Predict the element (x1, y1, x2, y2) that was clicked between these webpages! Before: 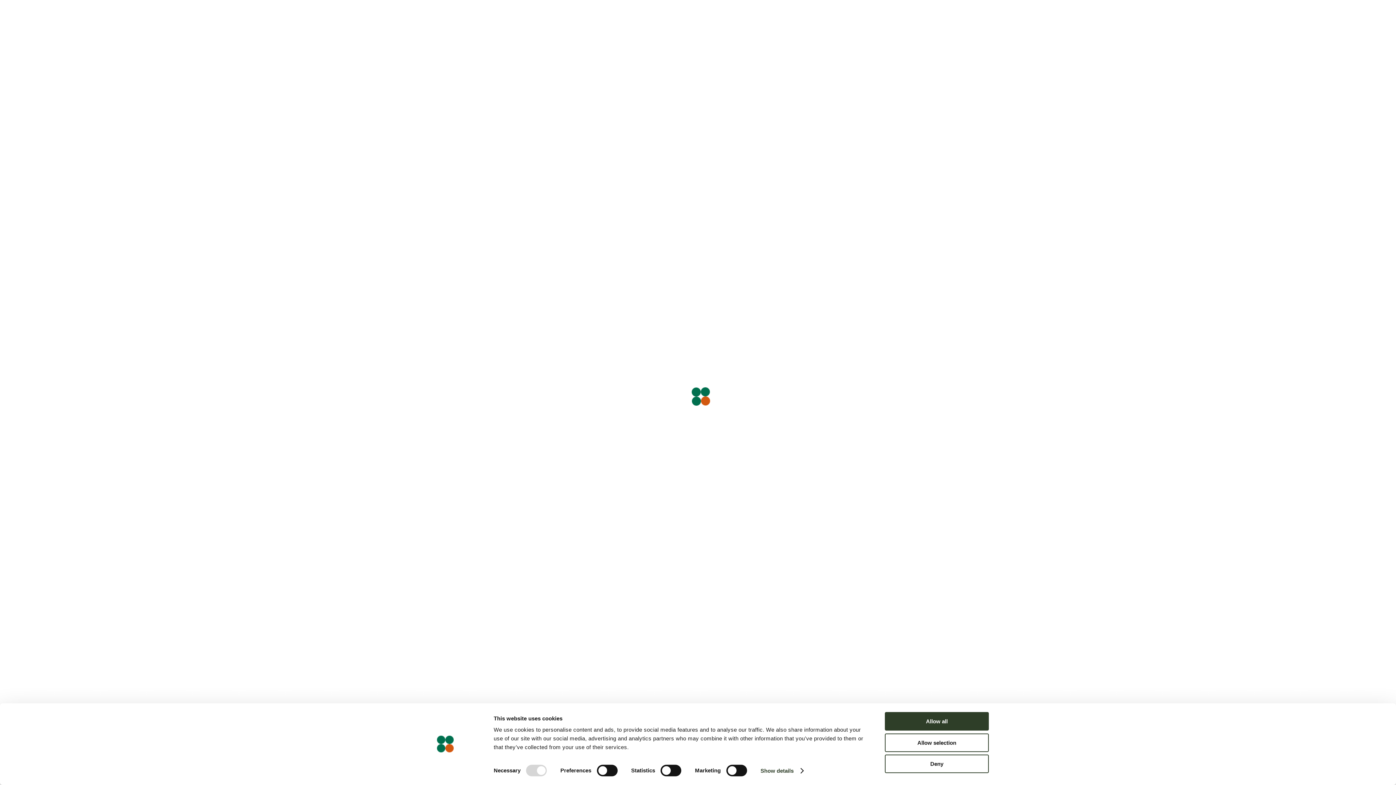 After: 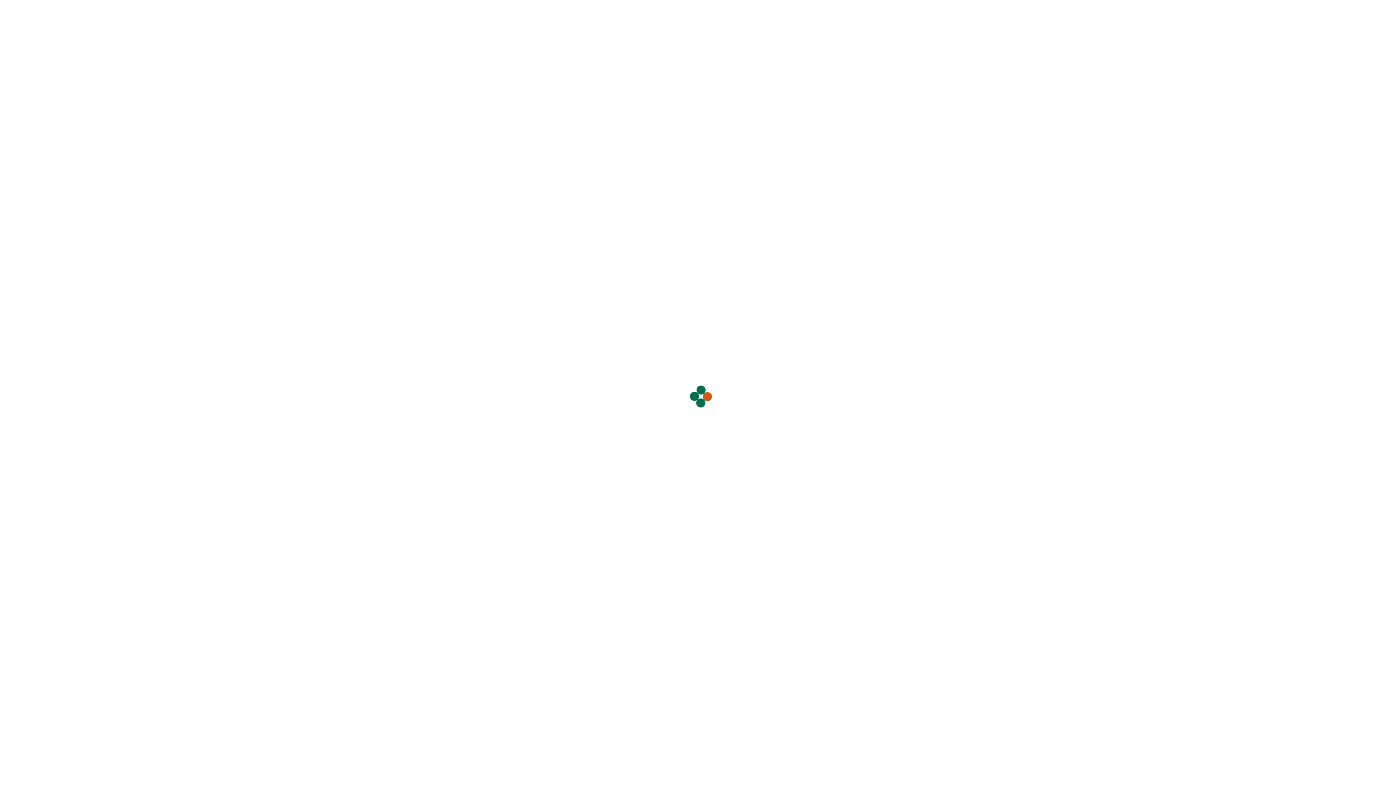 Action: label: Allow all bbox: (885, 712, 989, 731)